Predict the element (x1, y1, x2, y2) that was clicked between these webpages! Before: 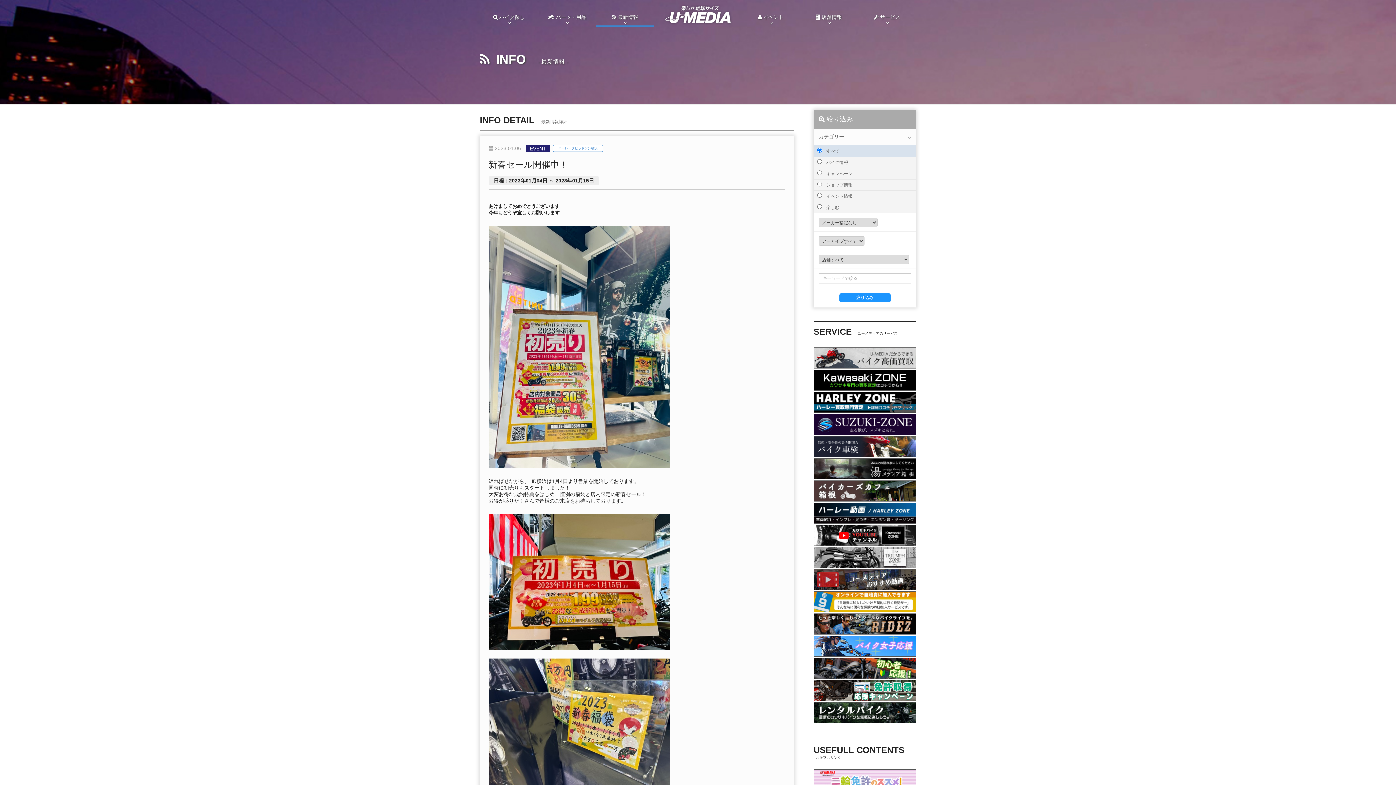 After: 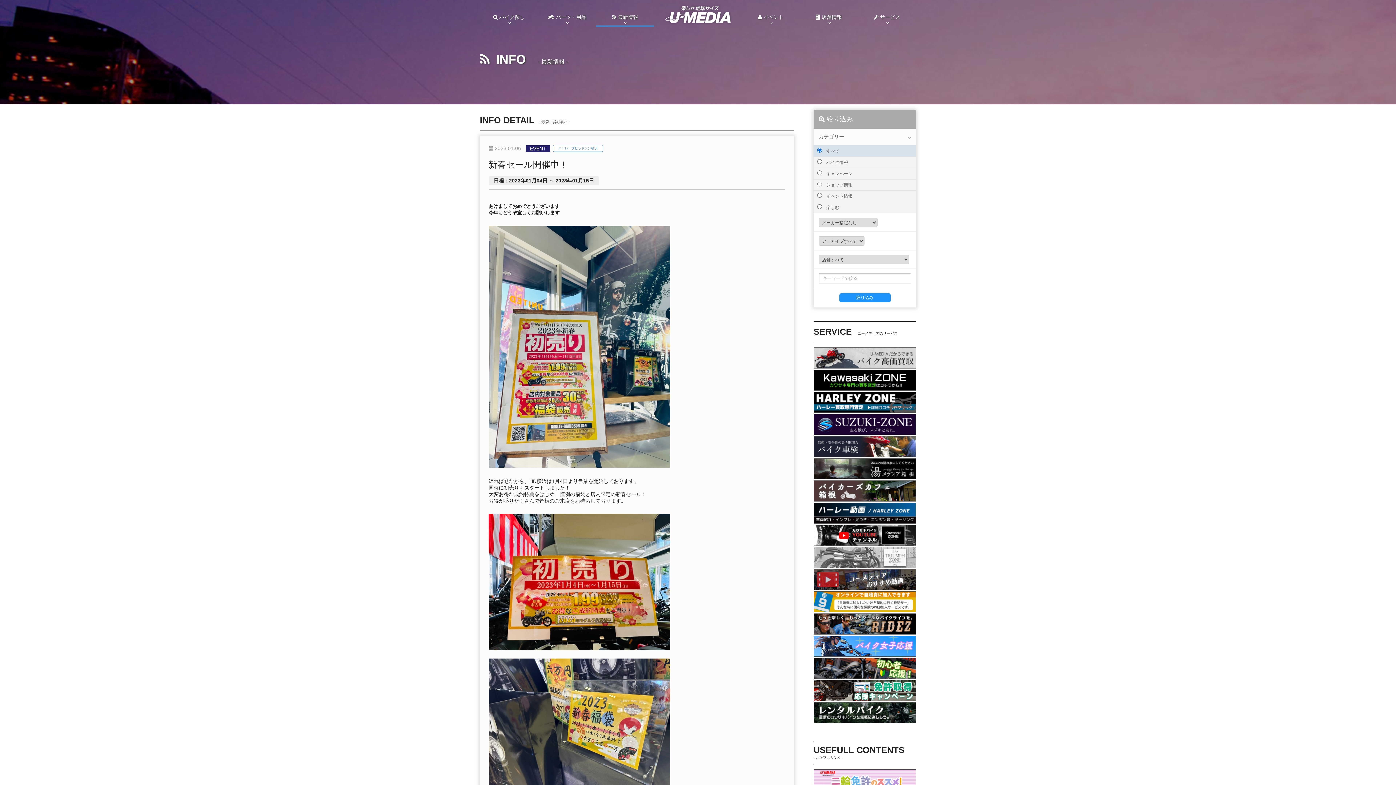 Action: bbox: (813, 563, 916, 569)